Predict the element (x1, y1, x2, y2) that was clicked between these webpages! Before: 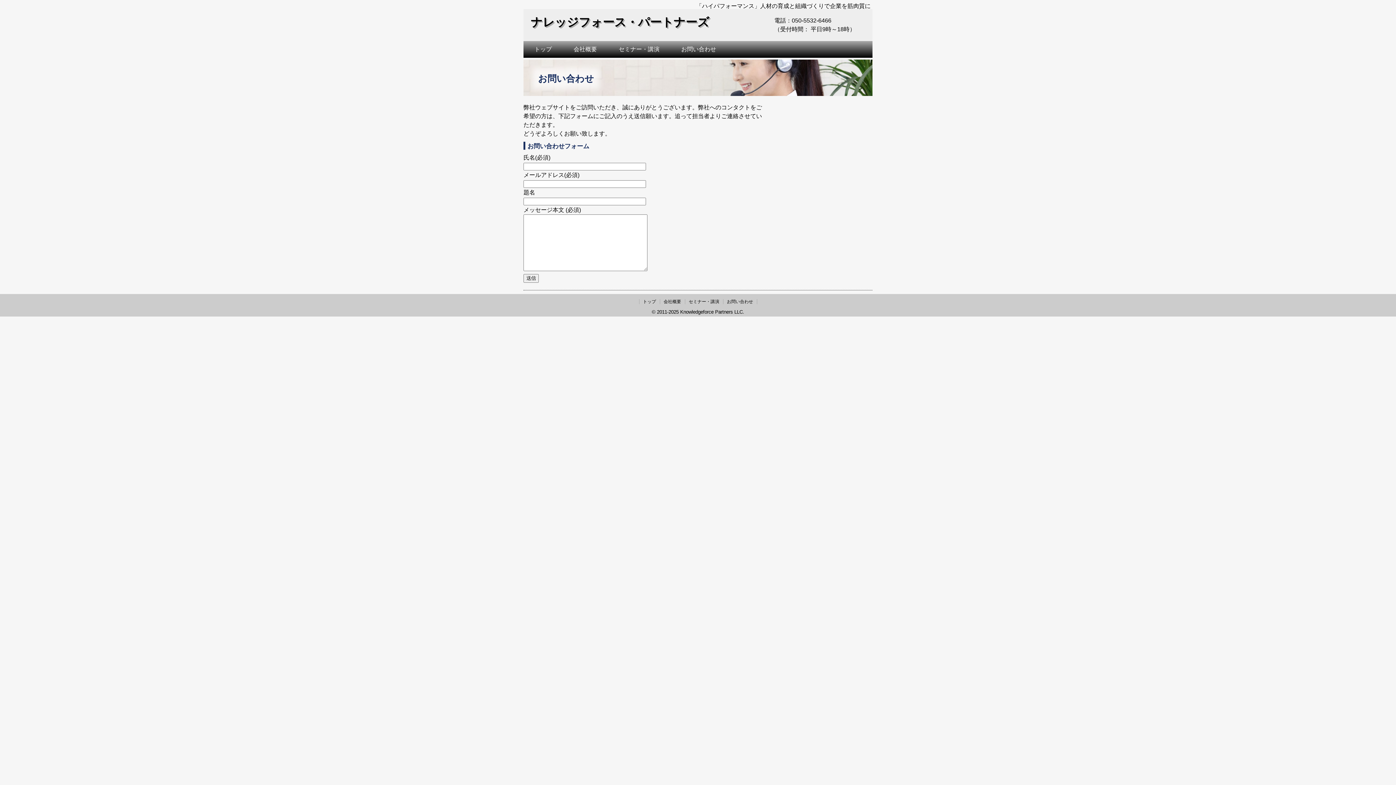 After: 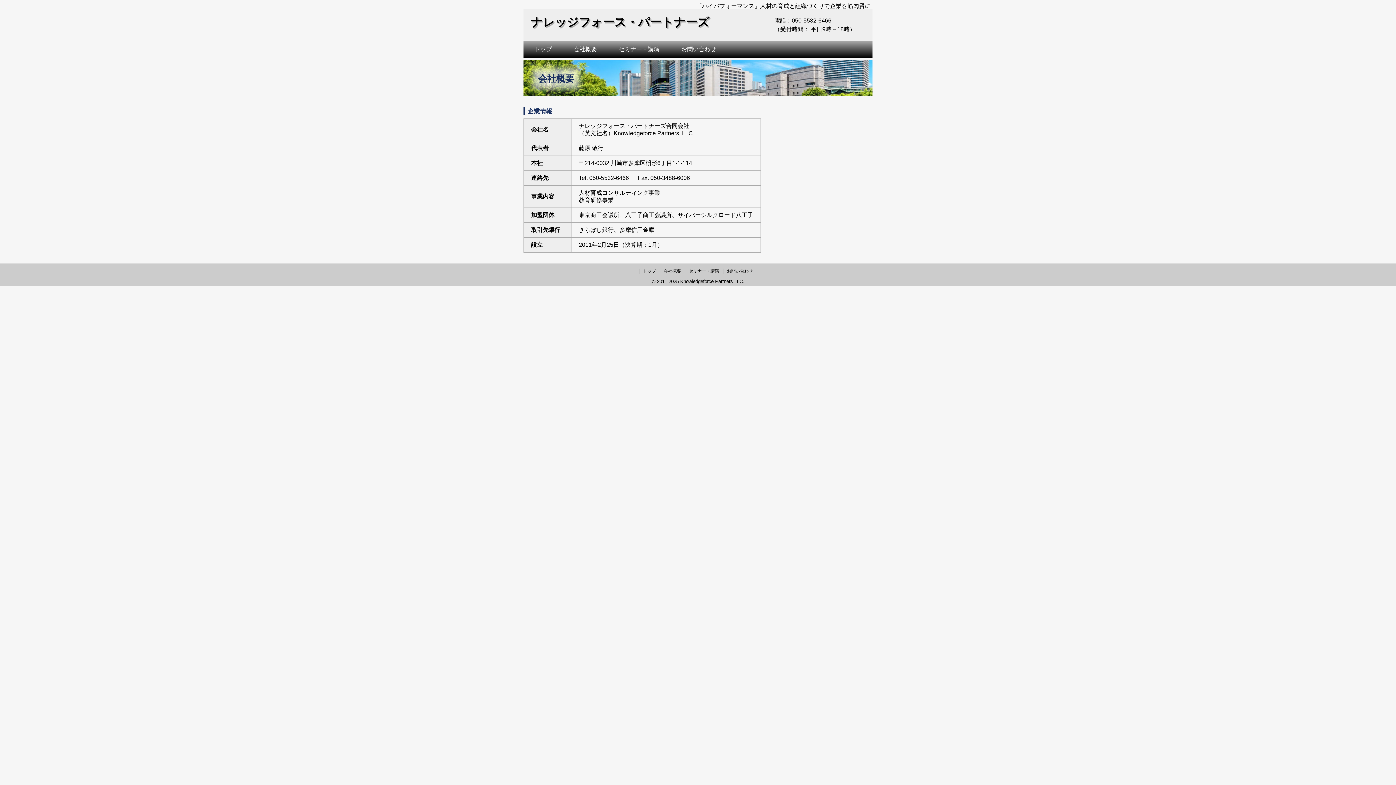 Action: bbox: (562, 41, 608, 57) label: 会社概要